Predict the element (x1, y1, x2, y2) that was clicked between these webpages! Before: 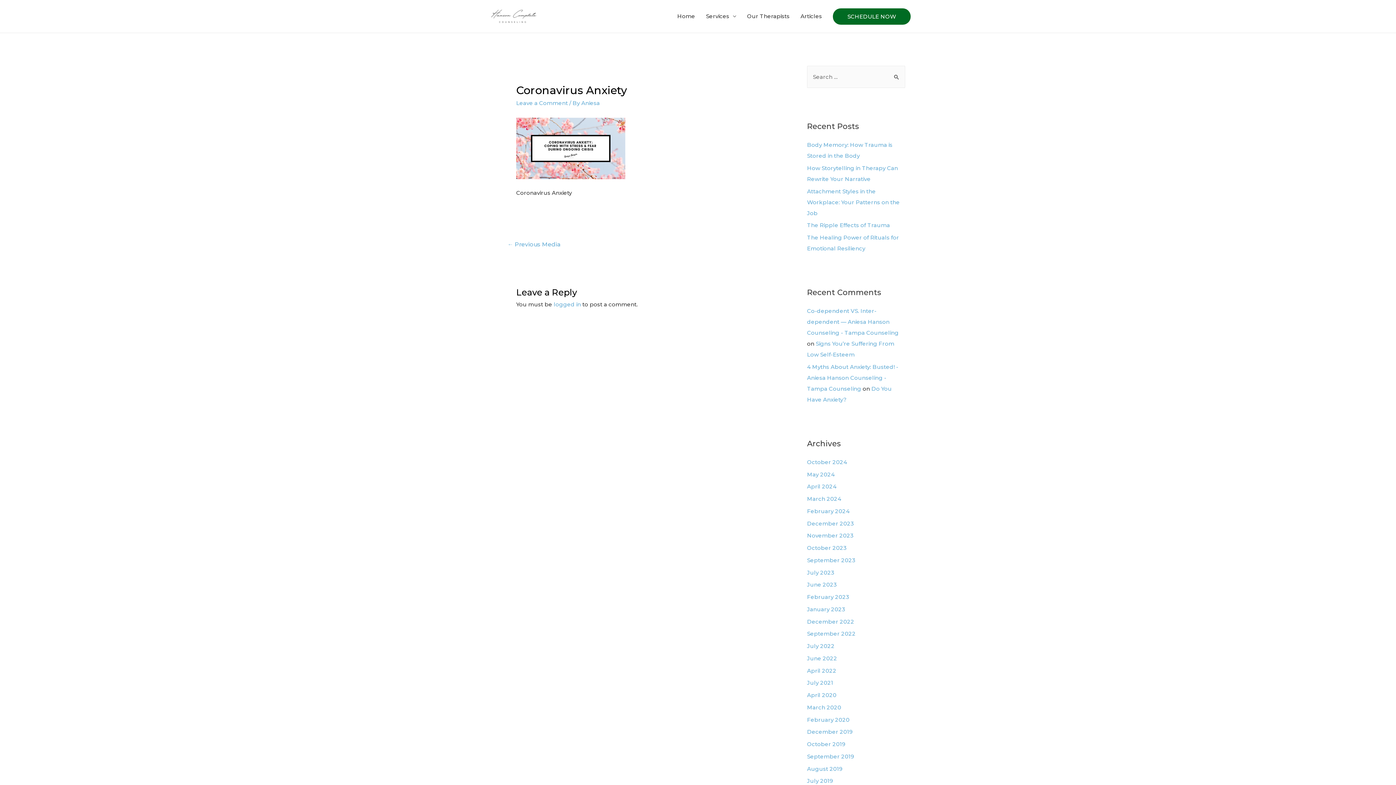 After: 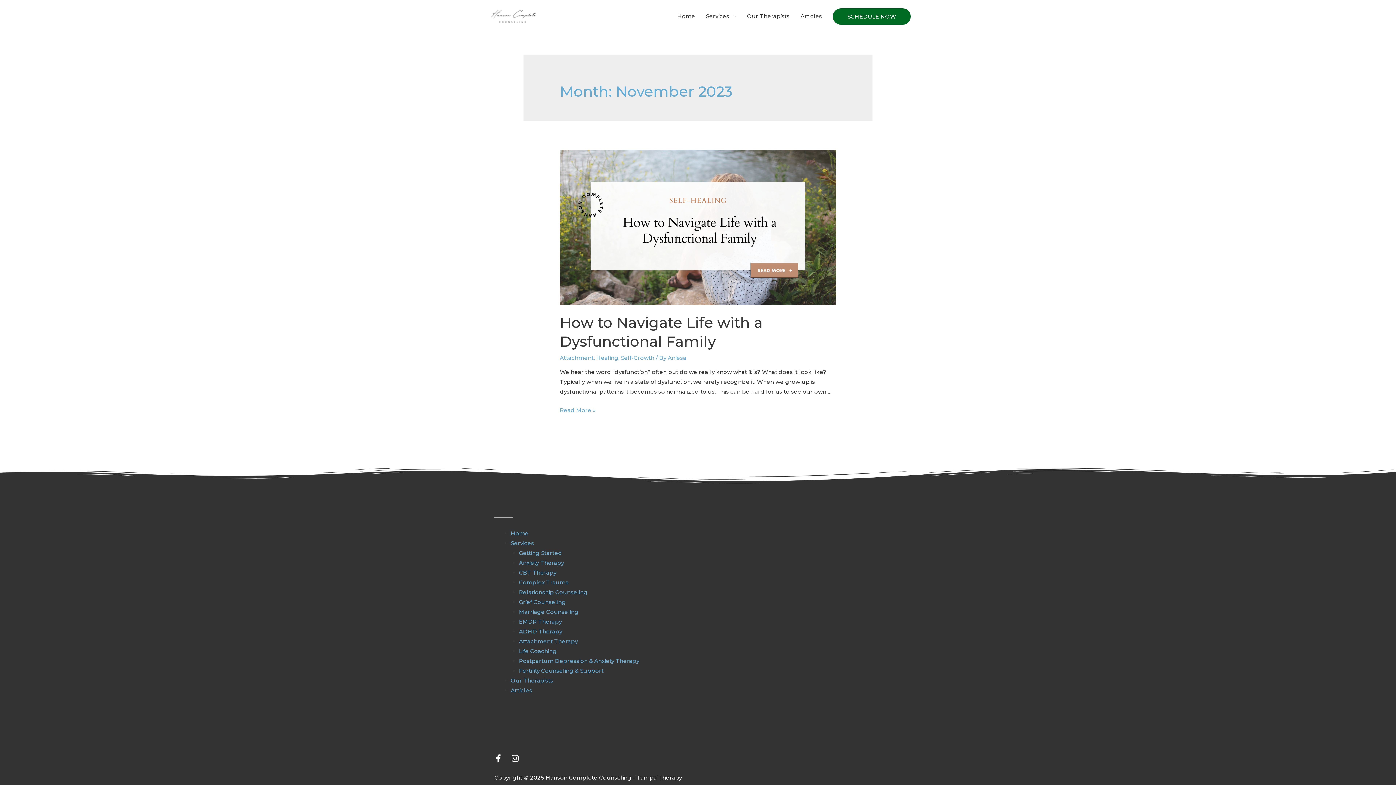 Action: bbox: (807, 532, 853, 539) label: November 2023